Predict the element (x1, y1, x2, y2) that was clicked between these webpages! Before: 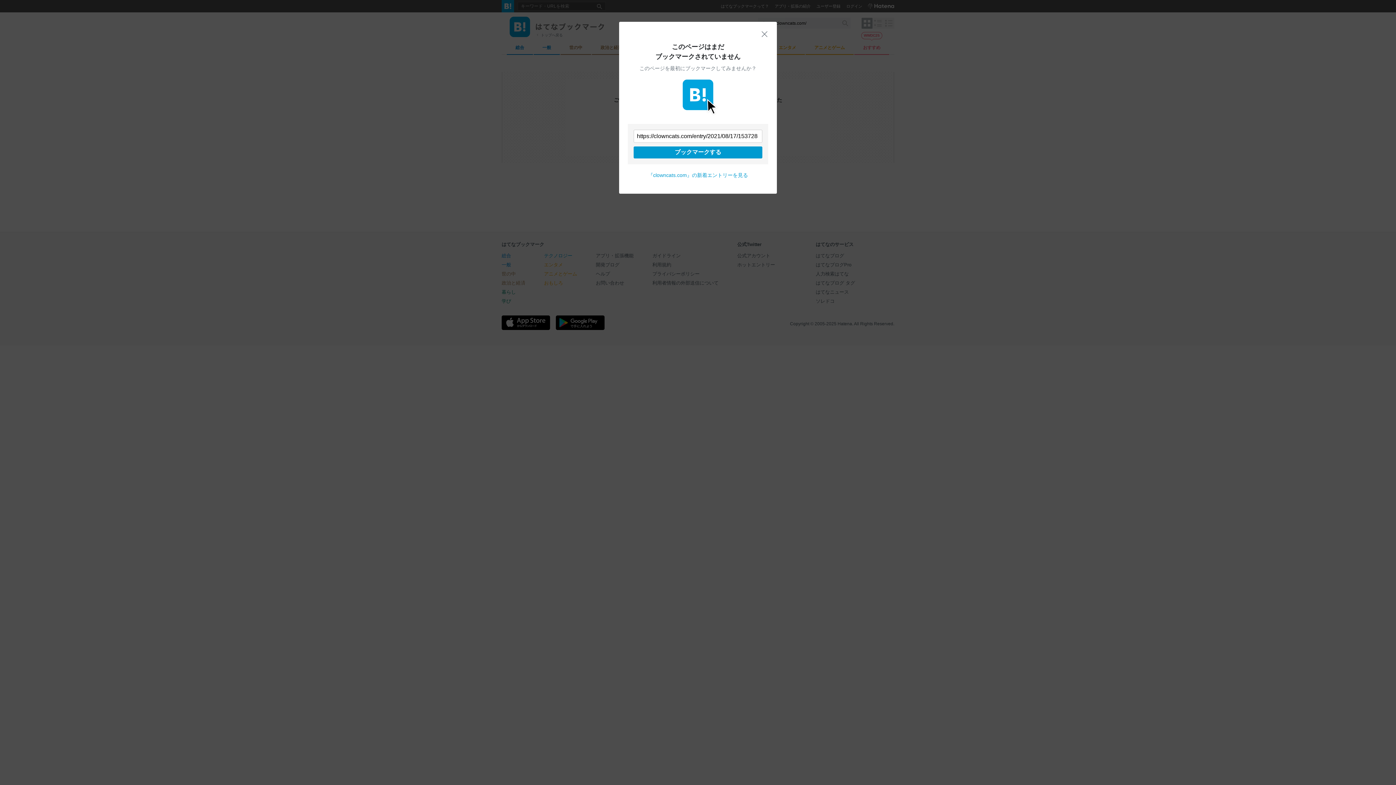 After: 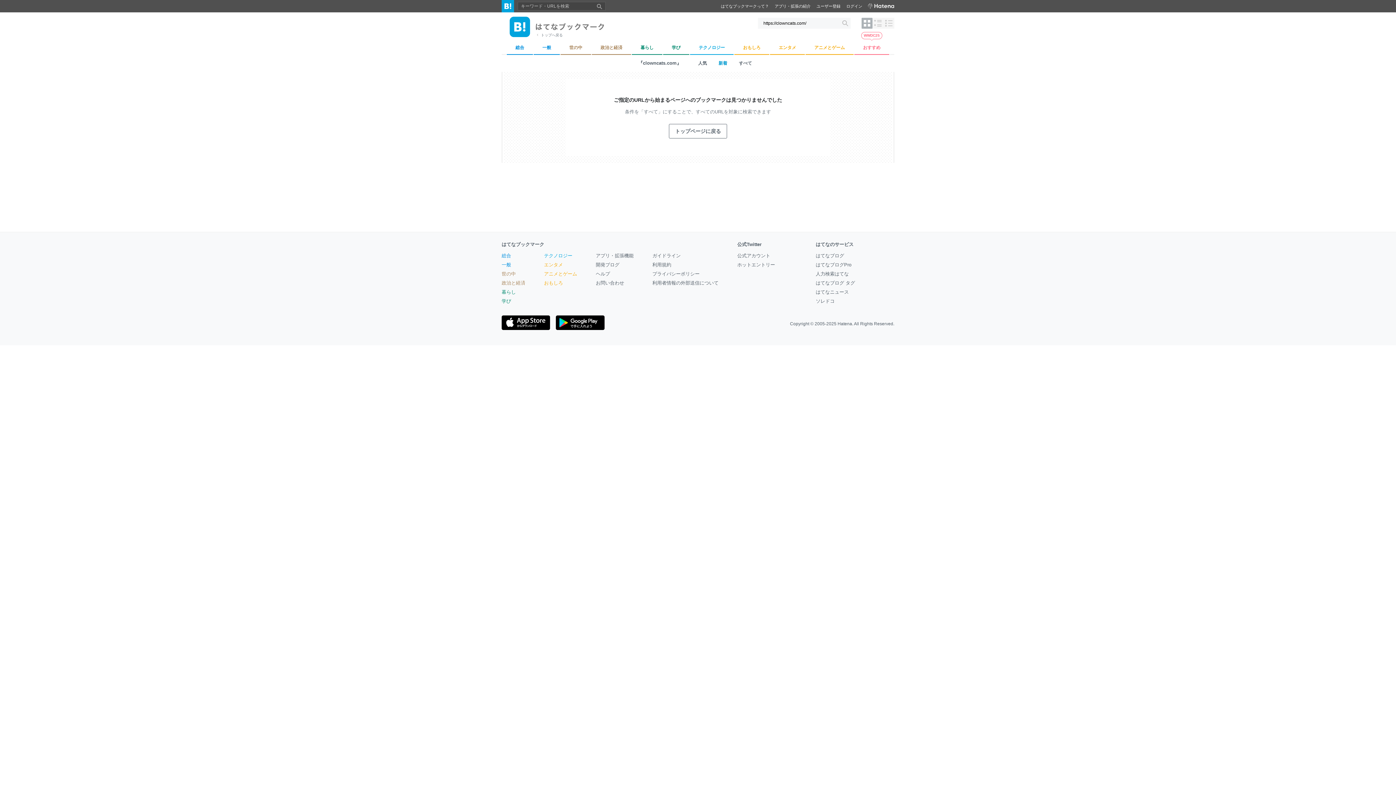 Action: bbox: (648, 172, 748, 178) label: 『clowncats.com』の新着エントリーを見る